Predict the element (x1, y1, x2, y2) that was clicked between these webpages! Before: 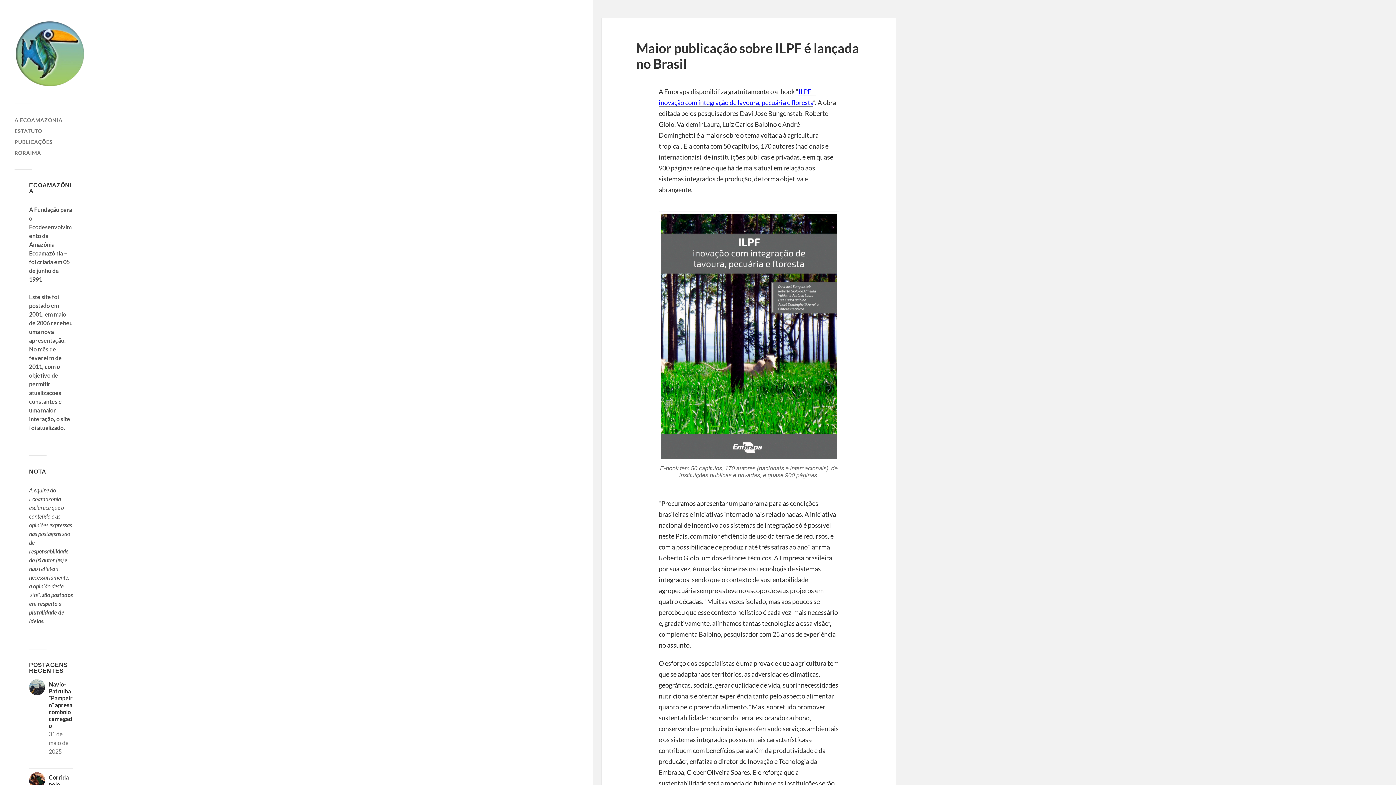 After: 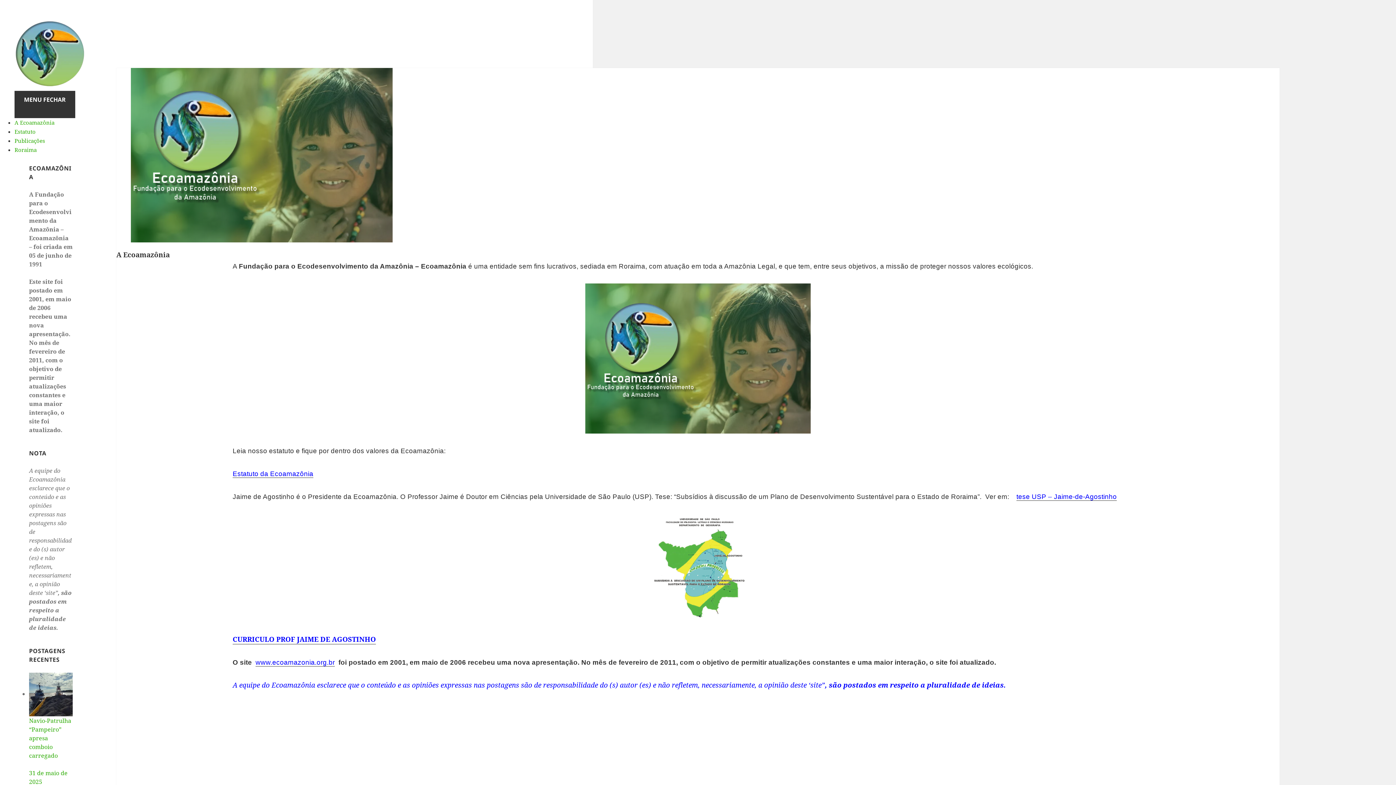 Action: label: A ECOAMAZÔNIA bbox: (14, 117, 62, 123)